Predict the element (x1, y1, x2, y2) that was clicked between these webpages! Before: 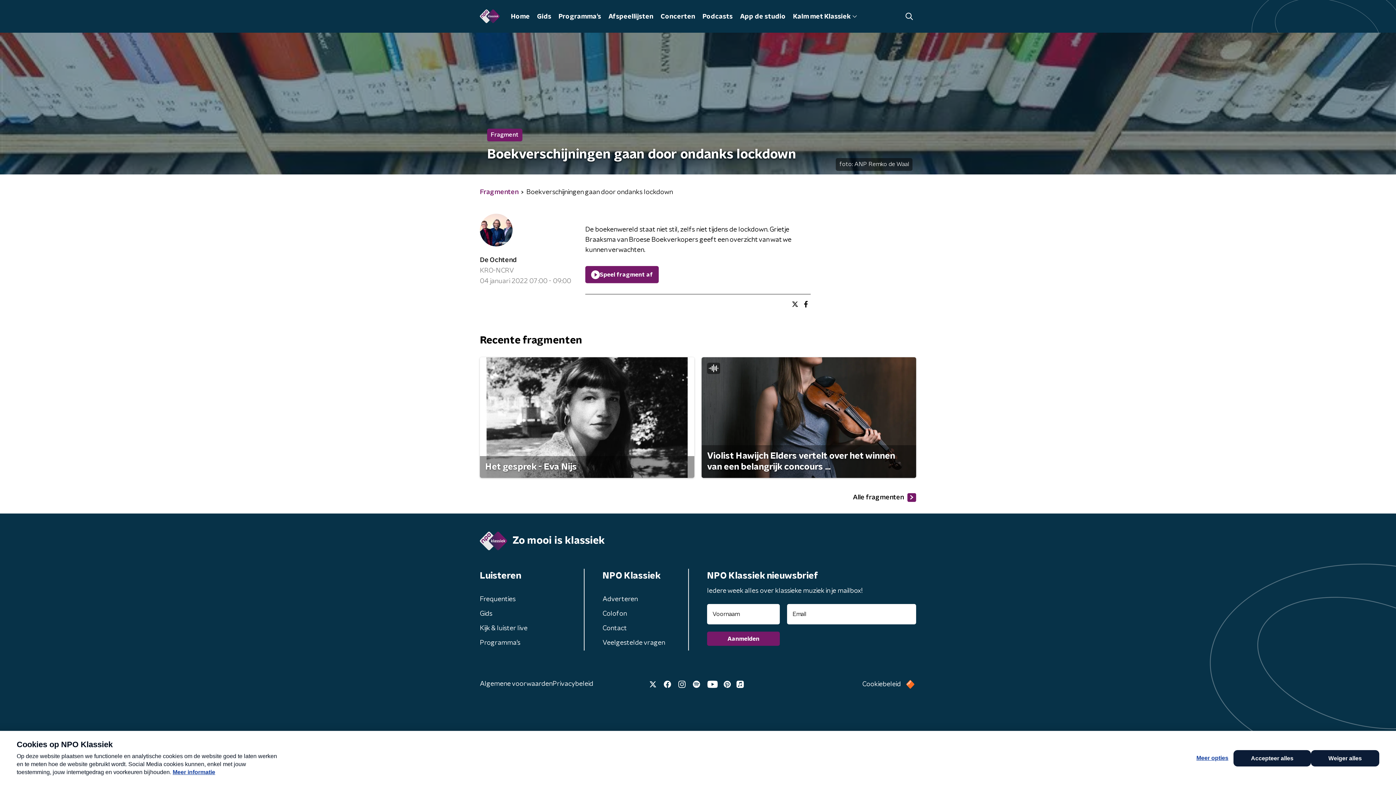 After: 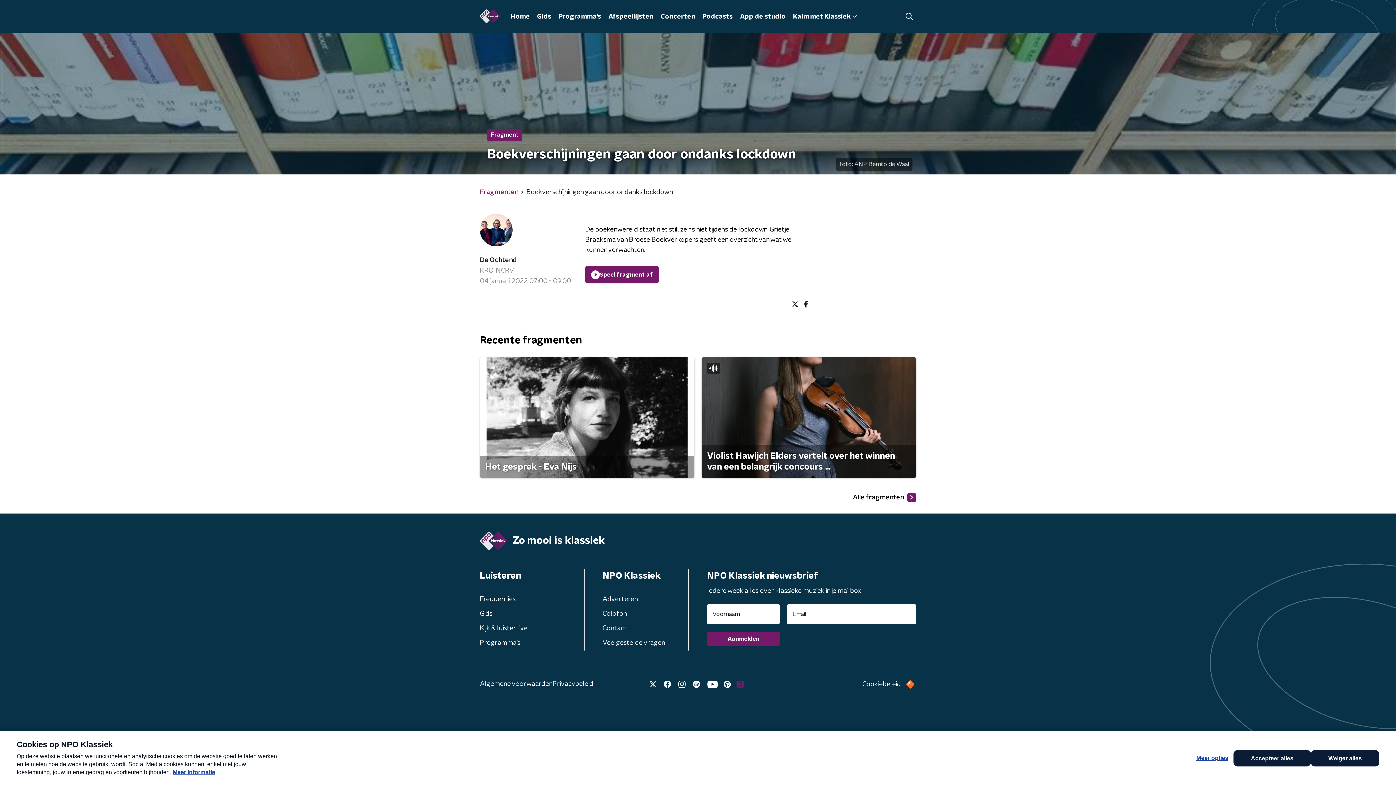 Action: bbox: (734, 678, 749, 690)